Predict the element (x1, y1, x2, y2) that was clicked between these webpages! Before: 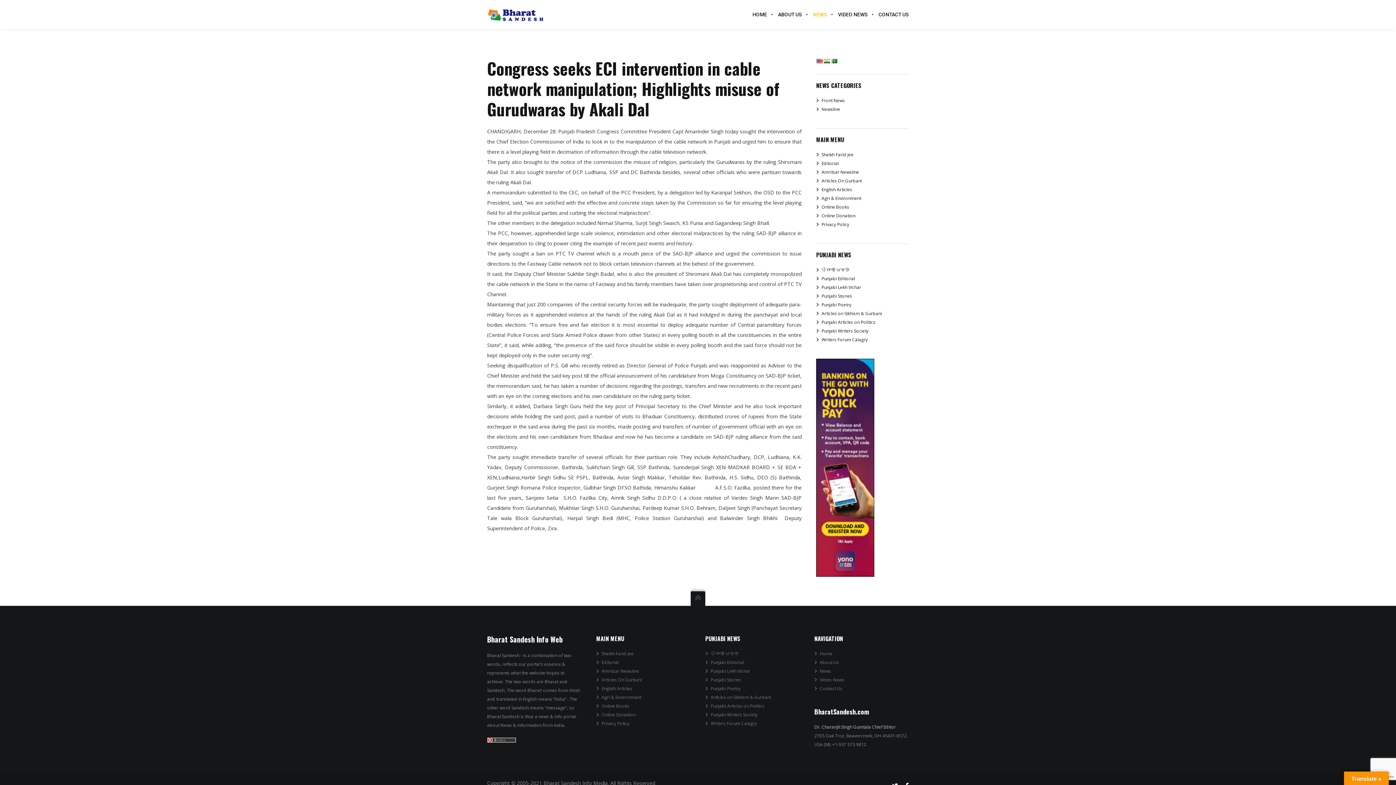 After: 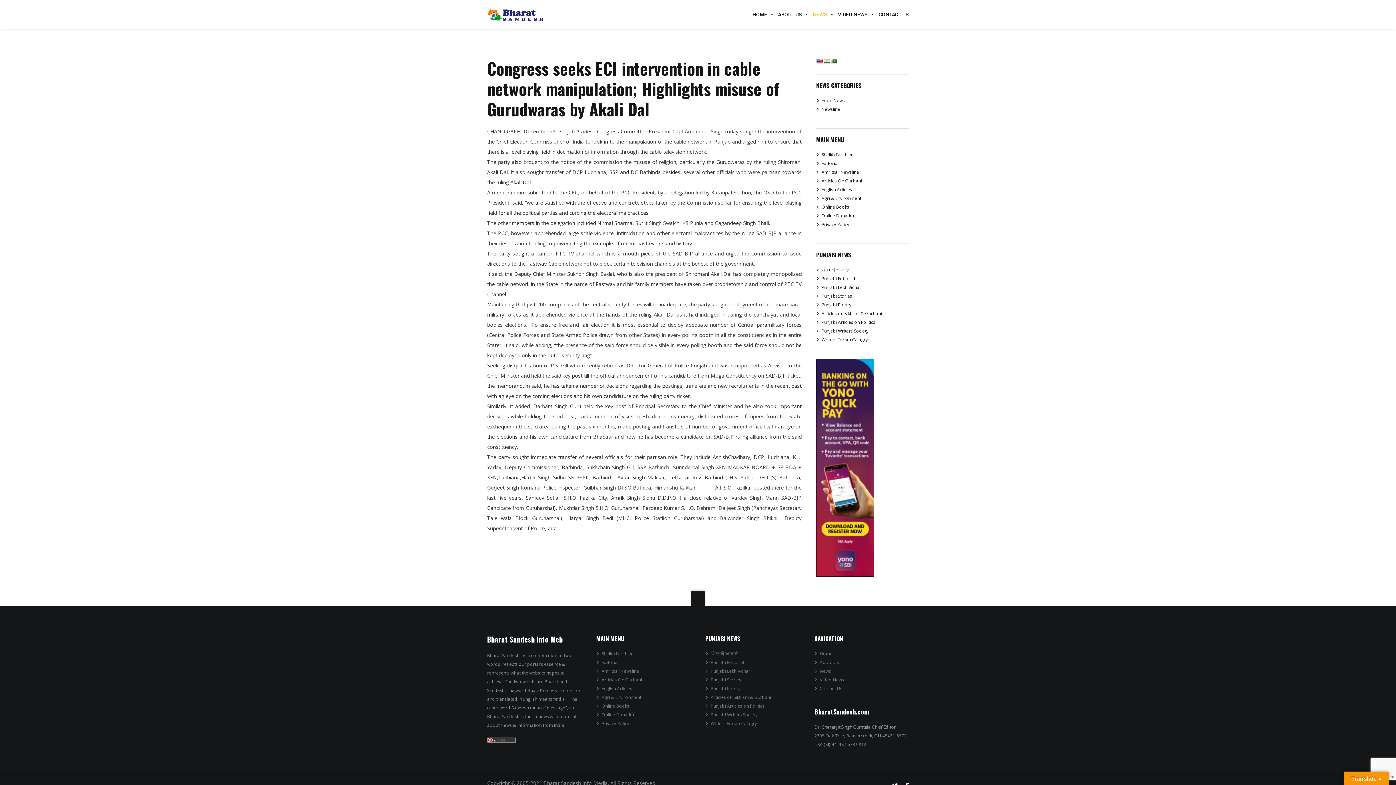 Action: bbox: (690, 591, 705, 606)